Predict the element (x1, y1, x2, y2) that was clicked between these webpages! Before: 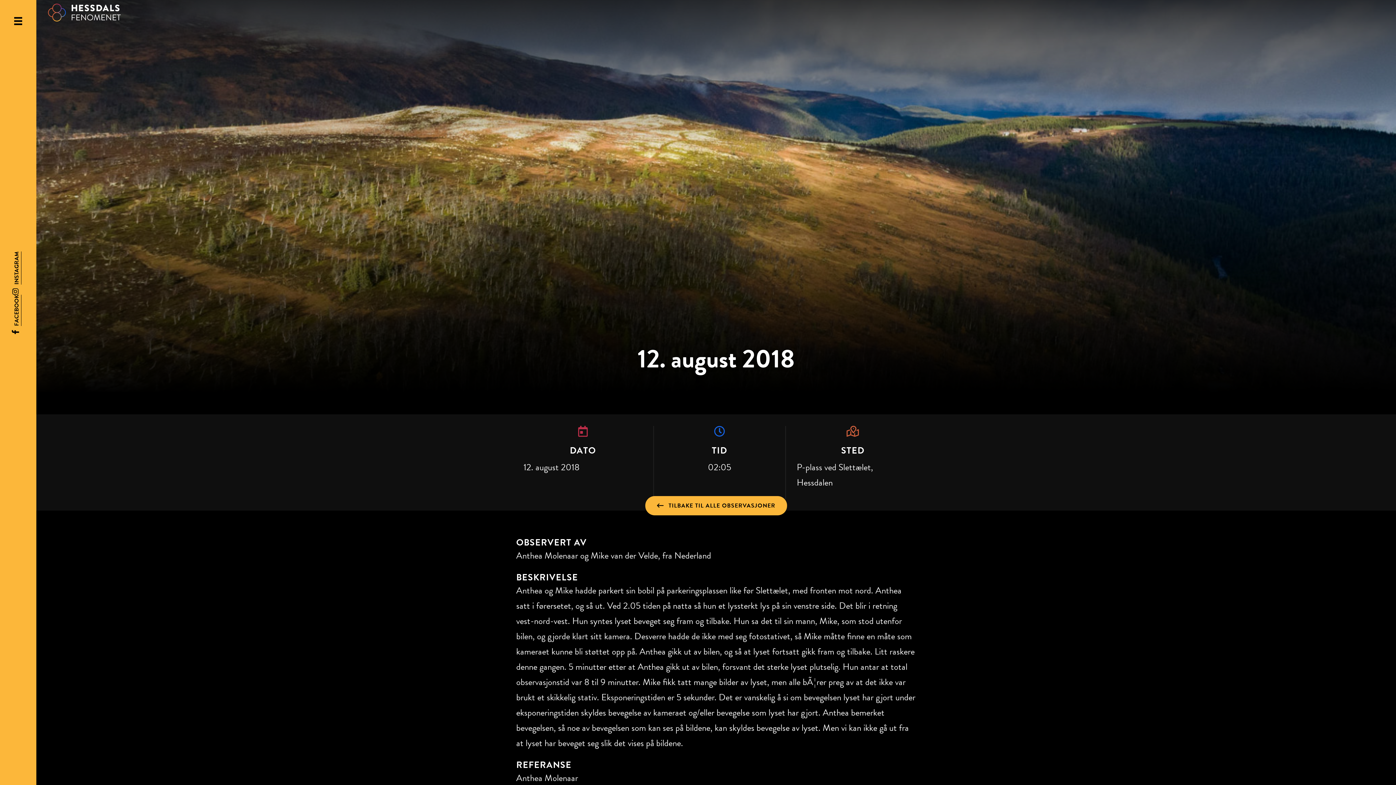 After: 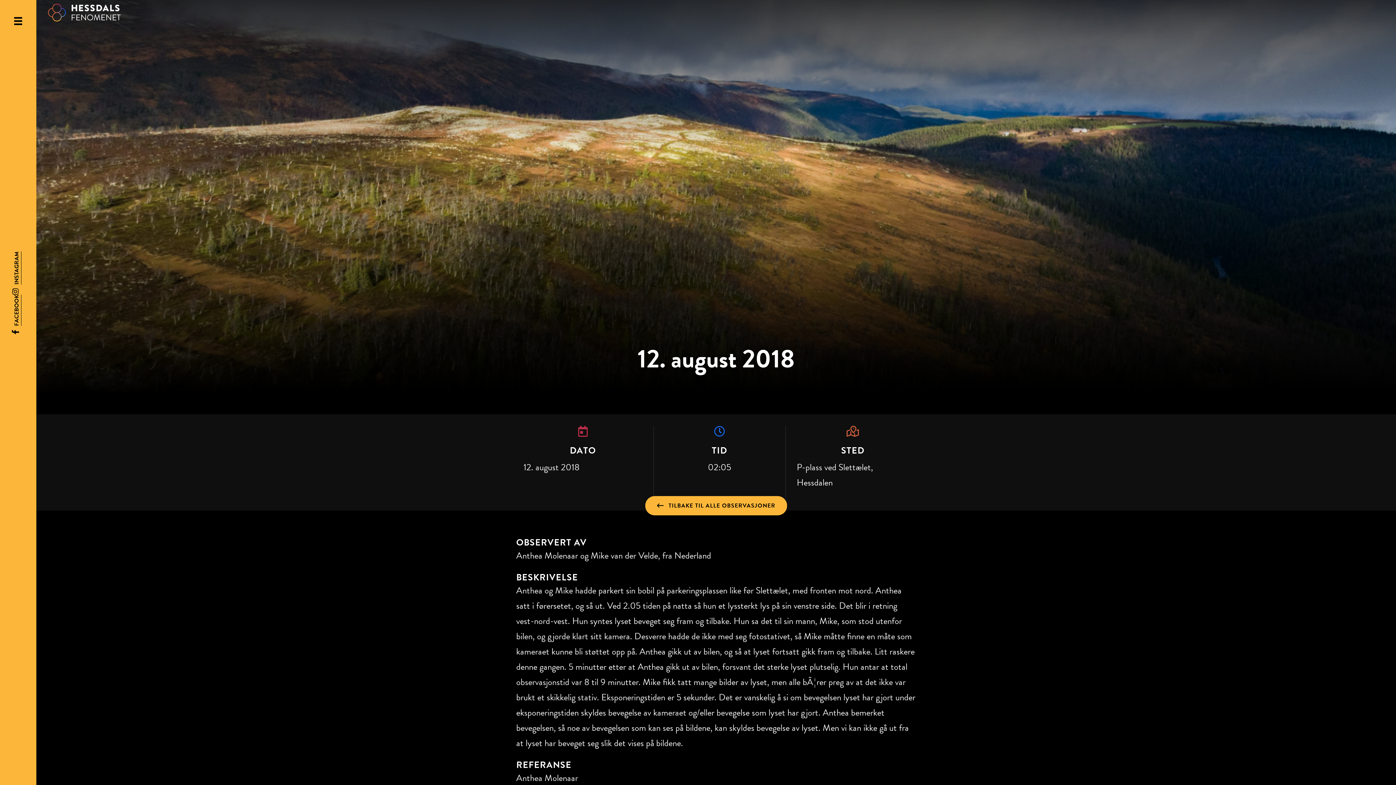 Action: bbox: (9, 11, 27, 30) label: Meny